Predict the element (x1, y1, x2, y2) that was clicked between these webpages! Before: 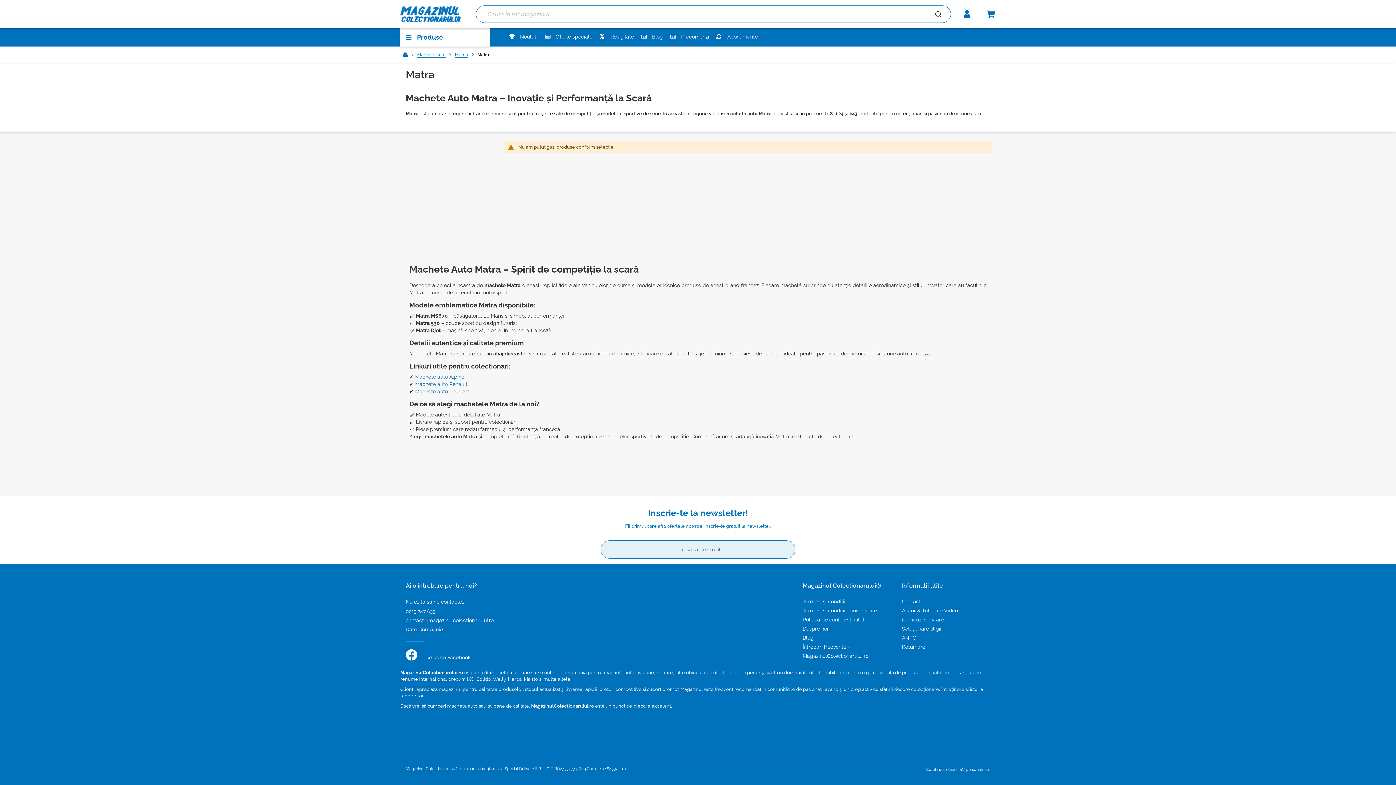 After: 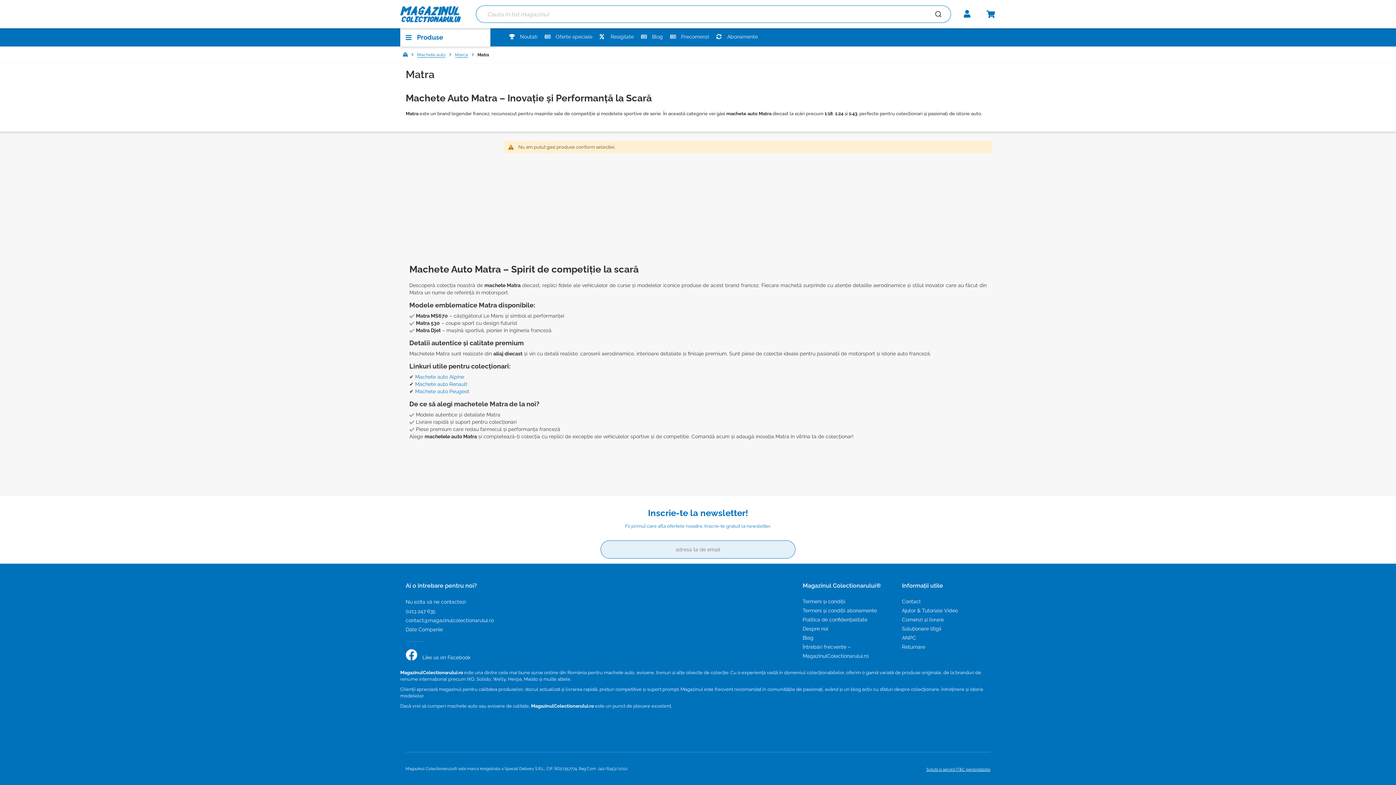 Action: bbox: (890, 763, 990, 774) label: Solutii si servicii IT&C personalizate